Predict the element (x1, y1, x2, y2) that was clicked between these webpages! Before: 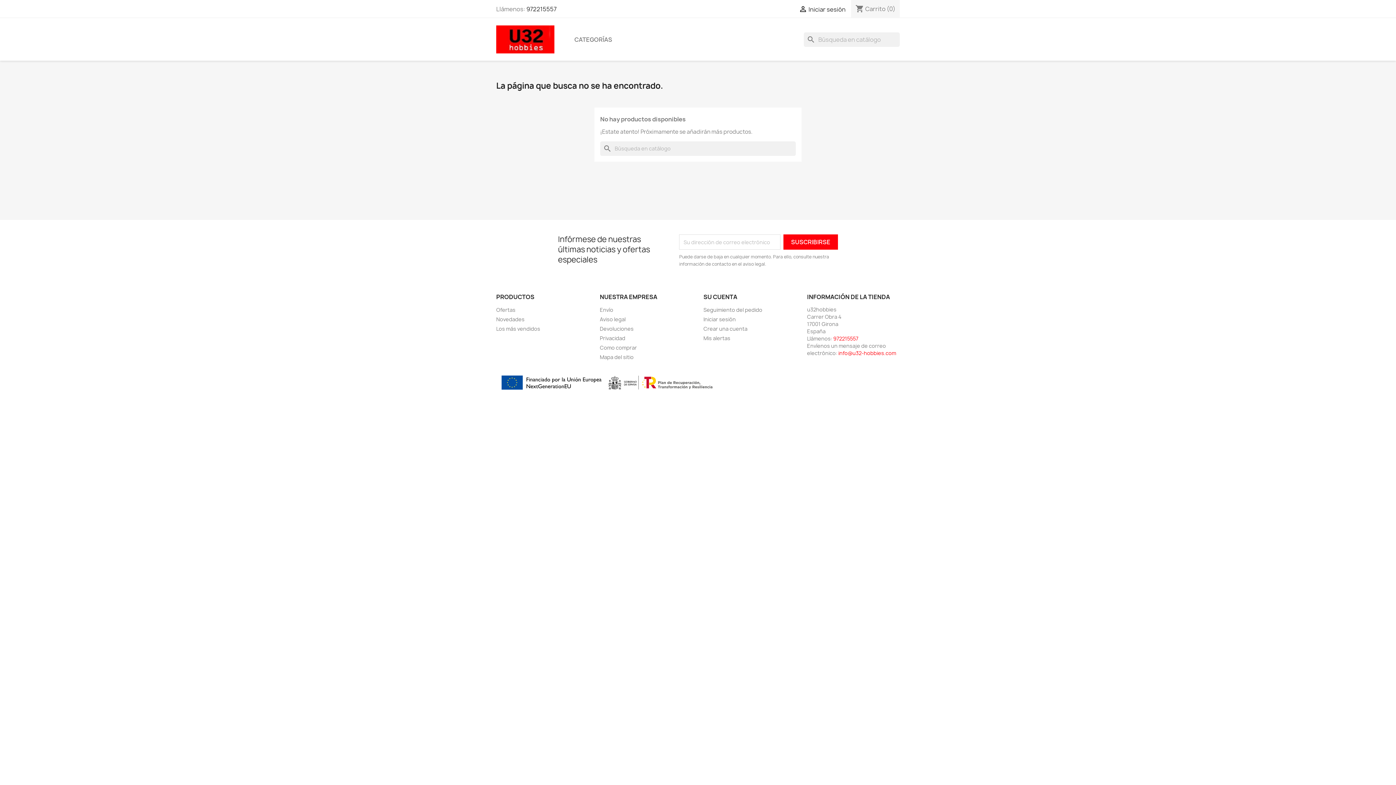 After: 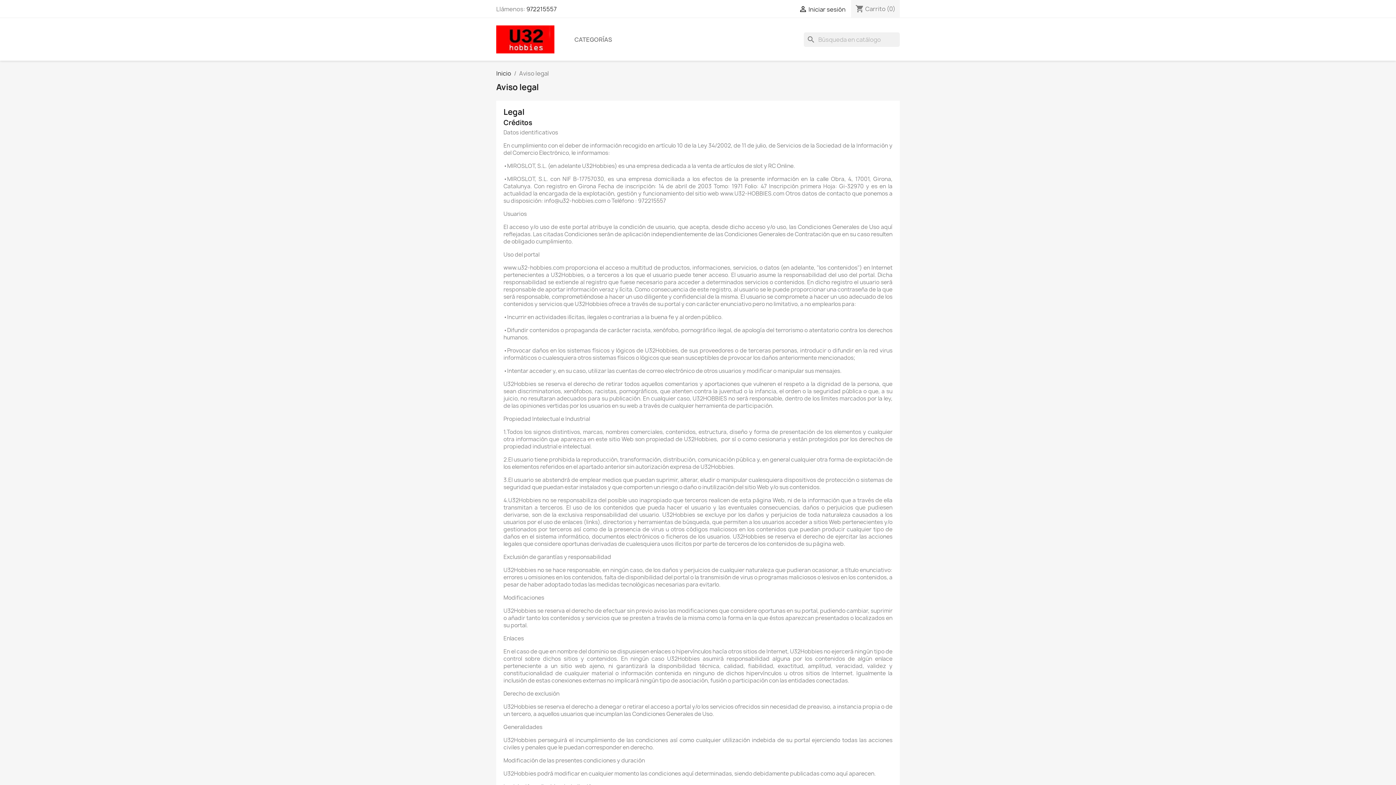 Action: label: Aviso legal bbox: (600, 316, 625, 322)